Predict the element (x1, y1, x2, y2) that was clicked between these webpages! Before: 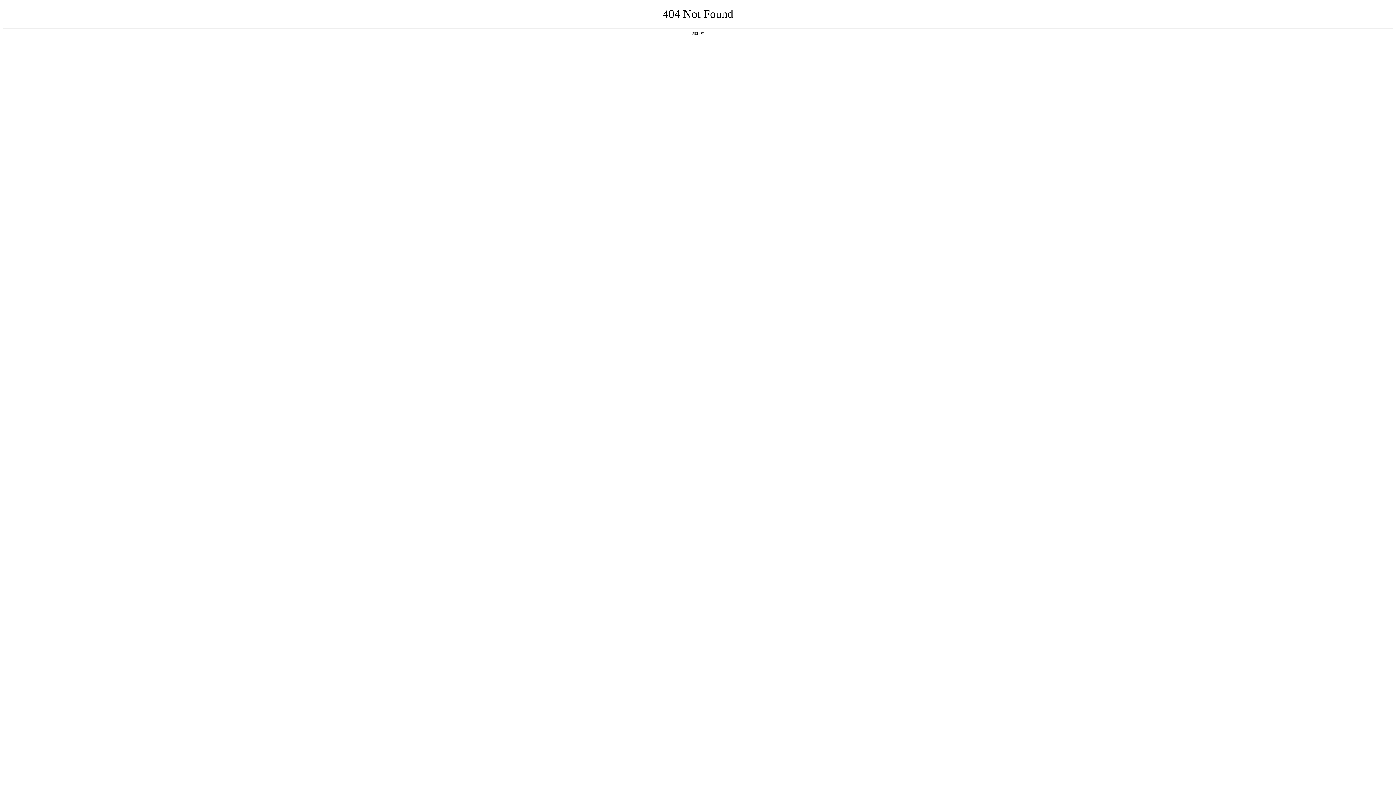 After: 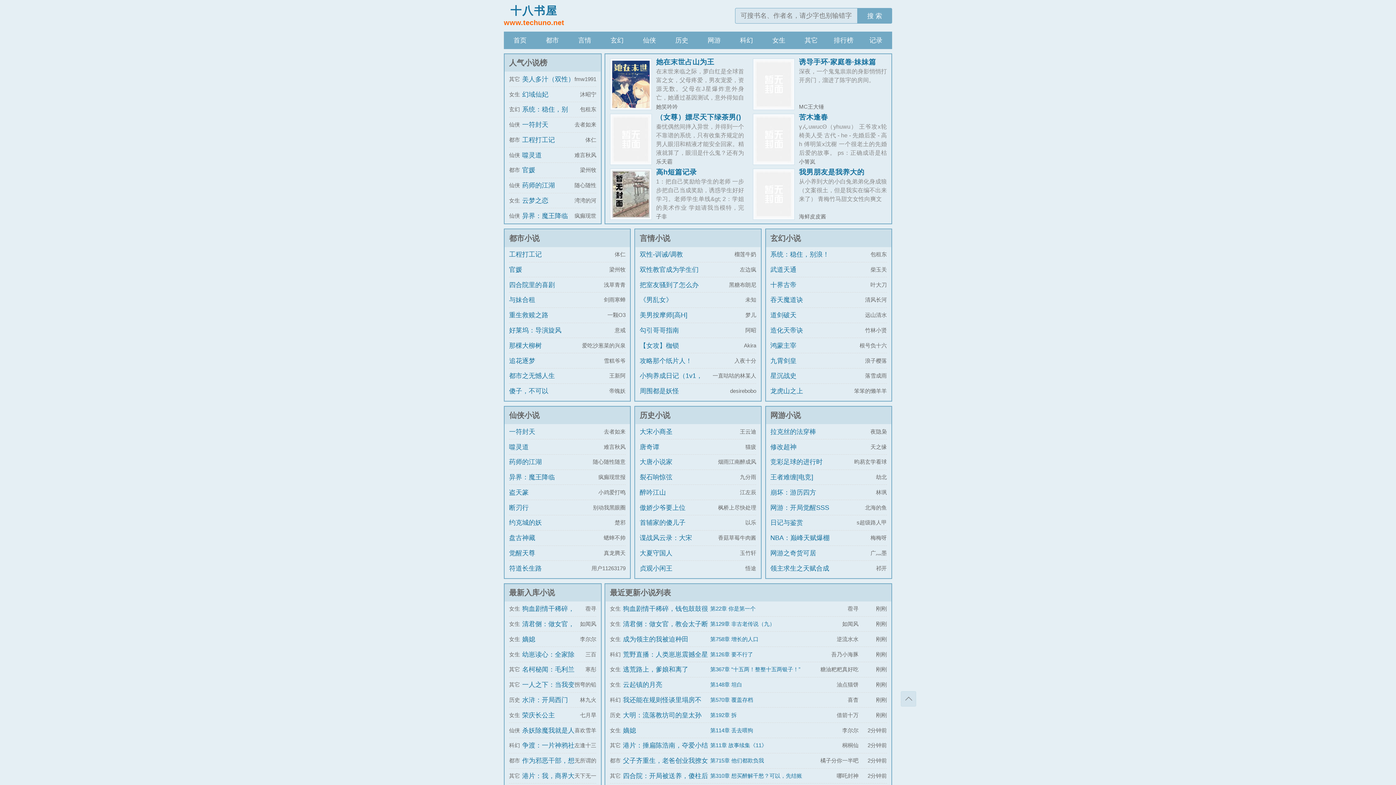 Action: label: 返回首页 bbox: (692, 31, 704, 35)